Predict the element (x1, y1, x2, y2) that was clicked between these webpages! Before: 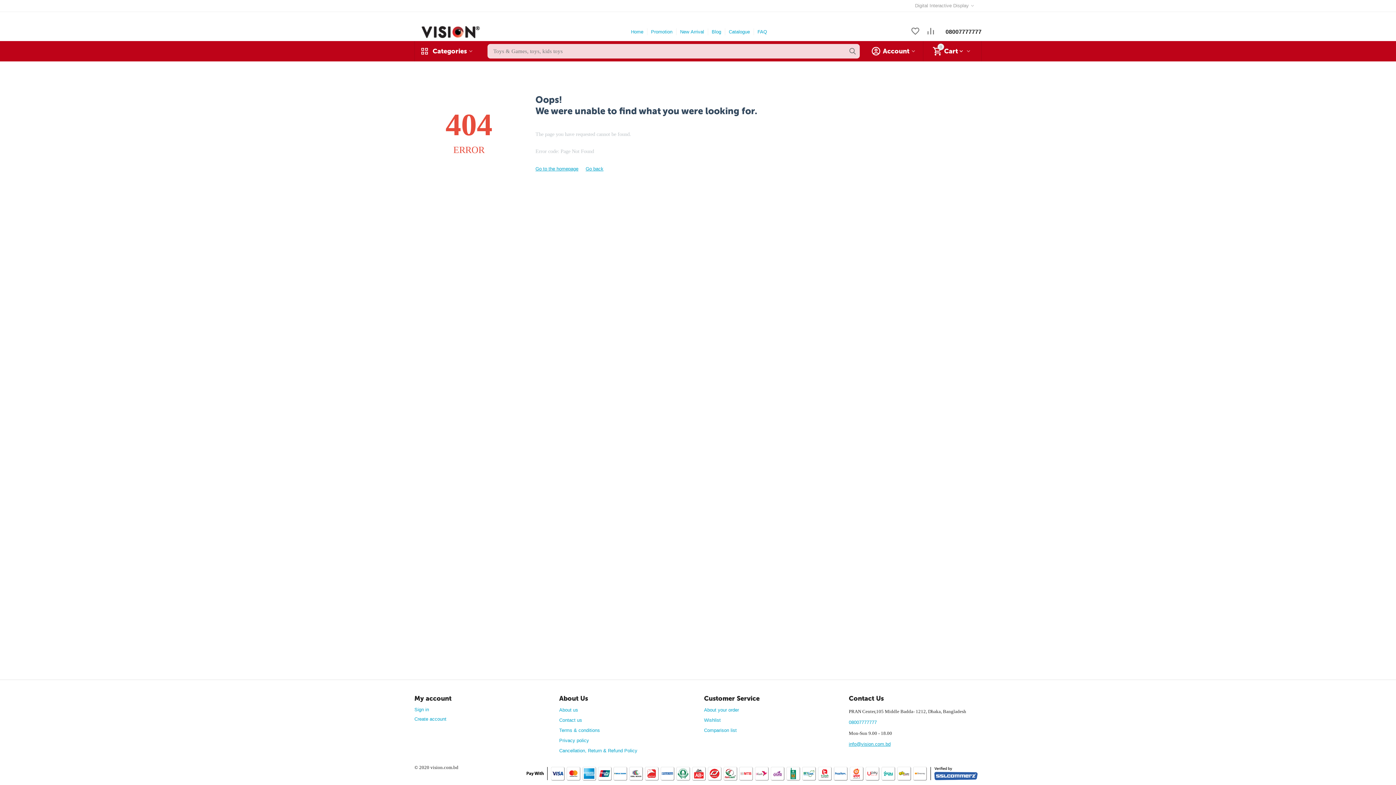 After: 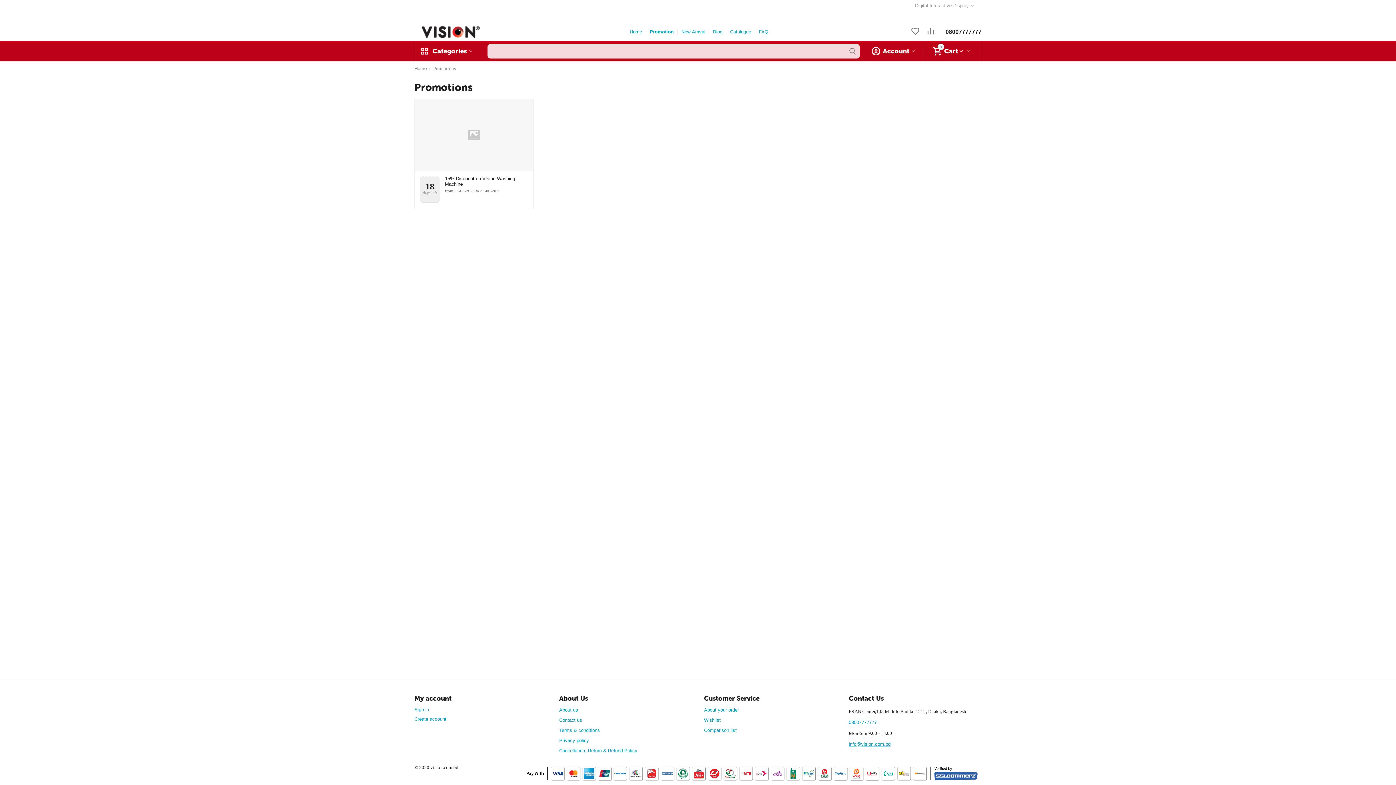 Action: label: Promotion bbox: (651, 29, 672, 34)